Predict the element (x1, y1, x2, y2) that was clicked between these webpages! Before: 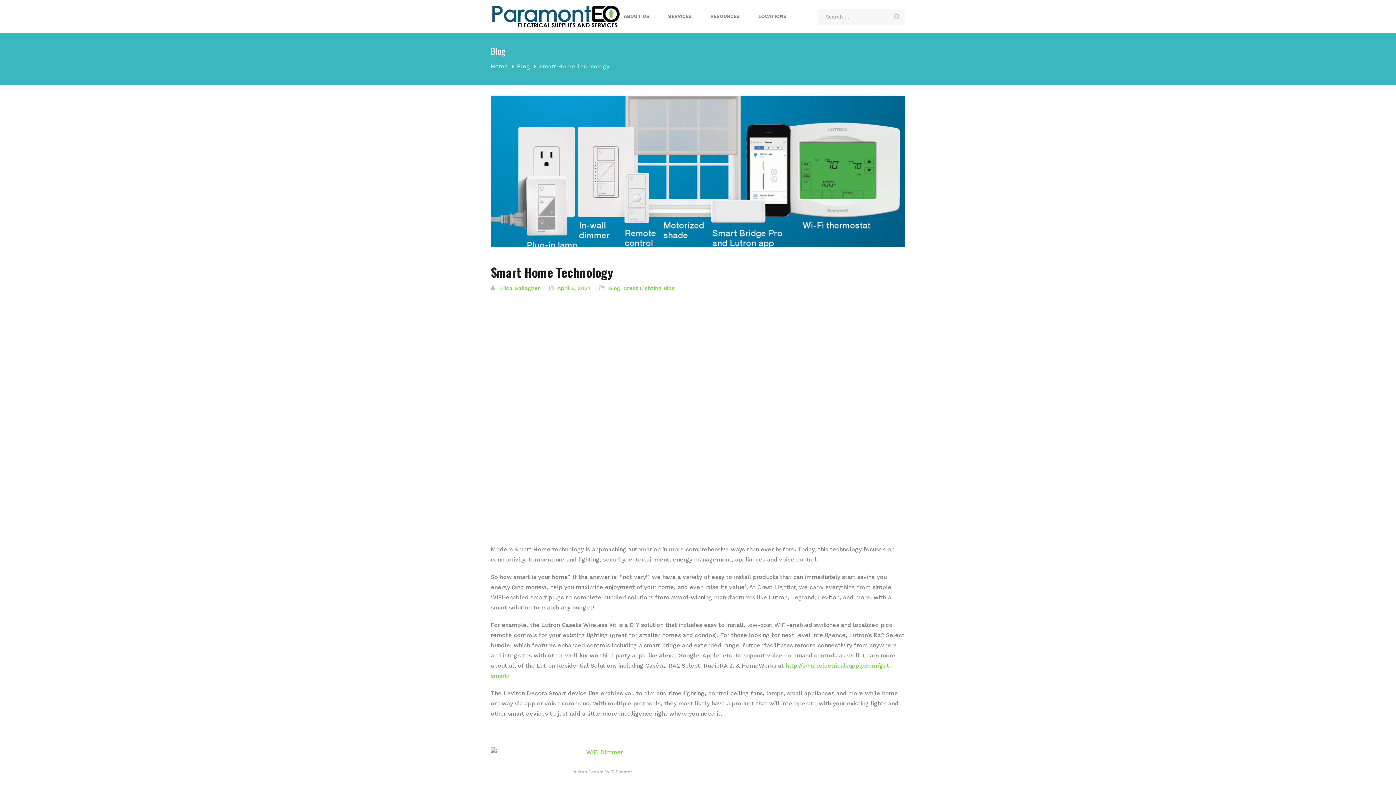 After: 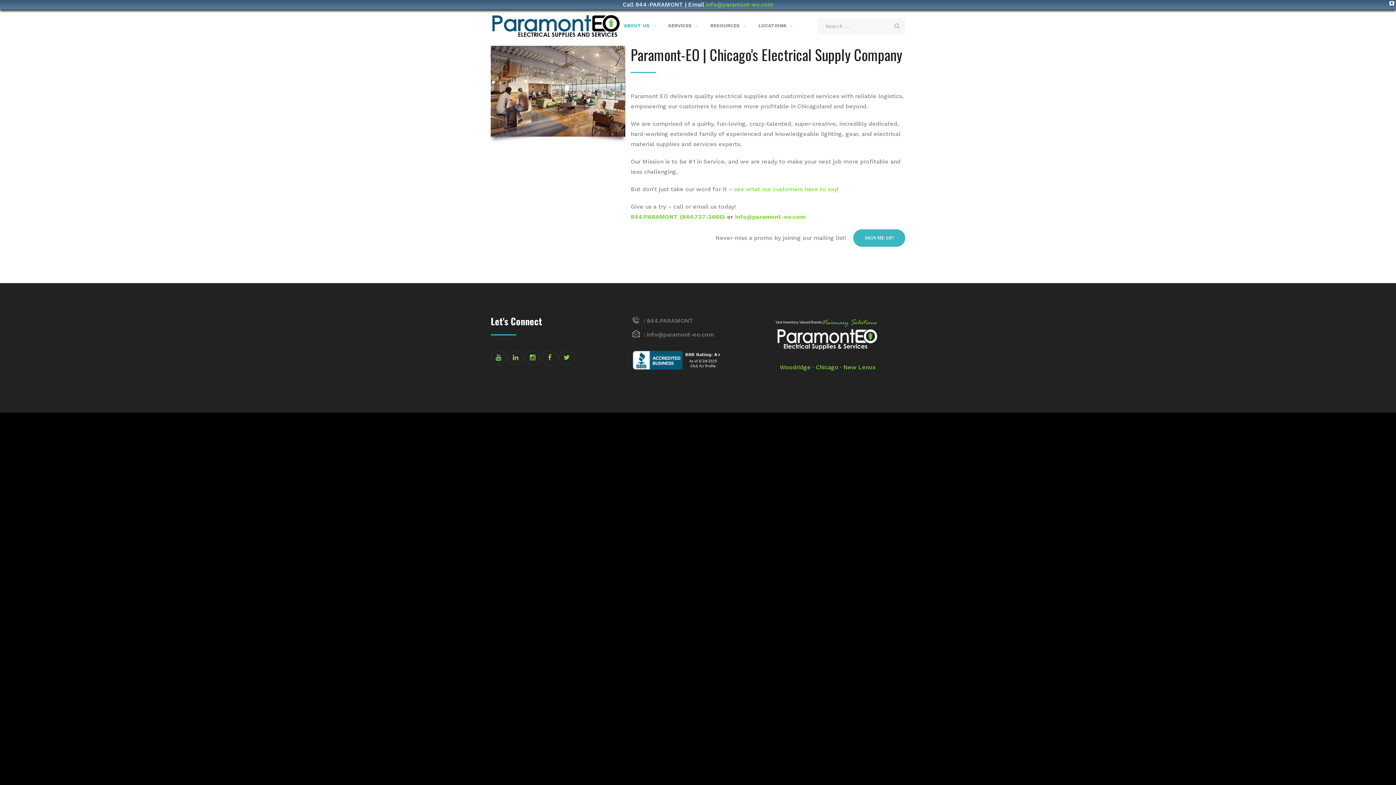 Action: label: ABOUT US bbox: (624, 0, 657, 32)